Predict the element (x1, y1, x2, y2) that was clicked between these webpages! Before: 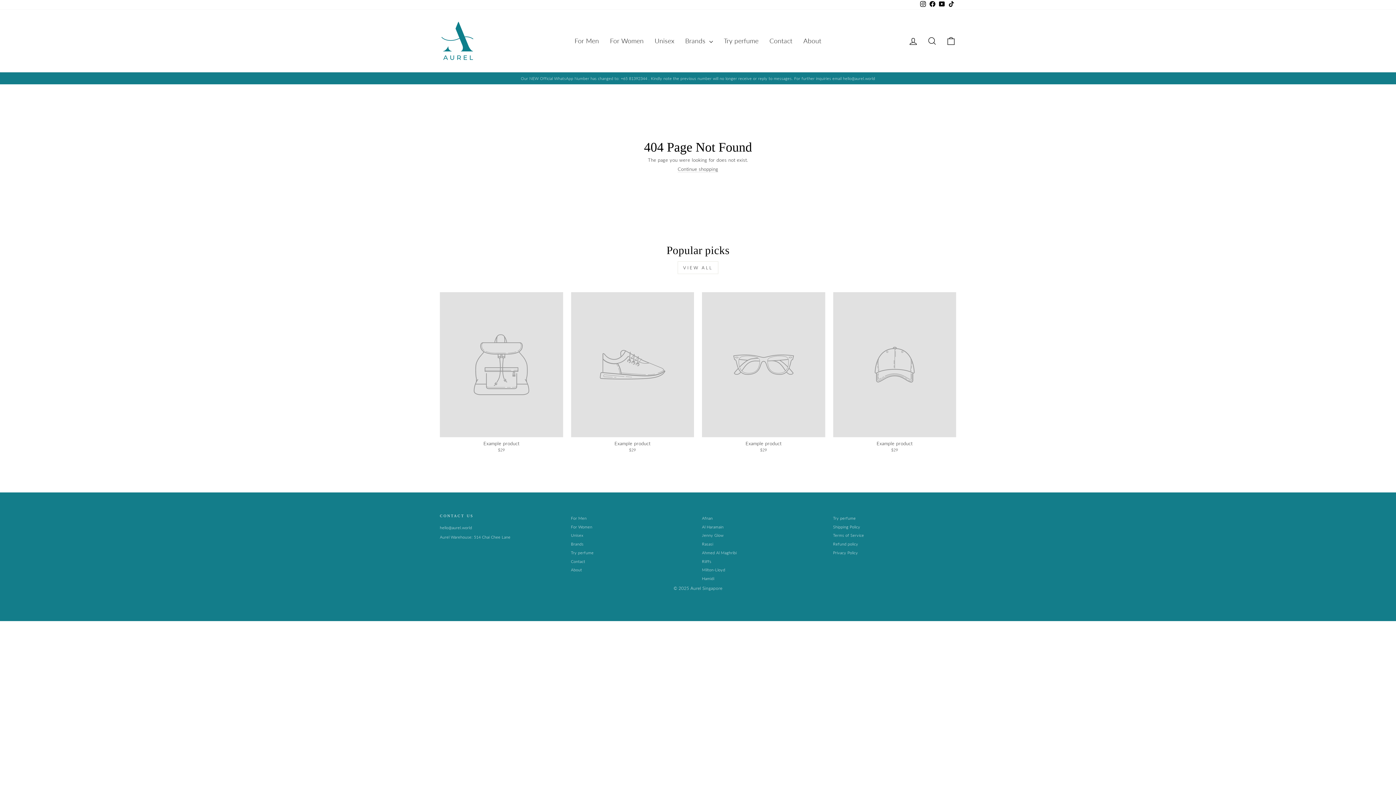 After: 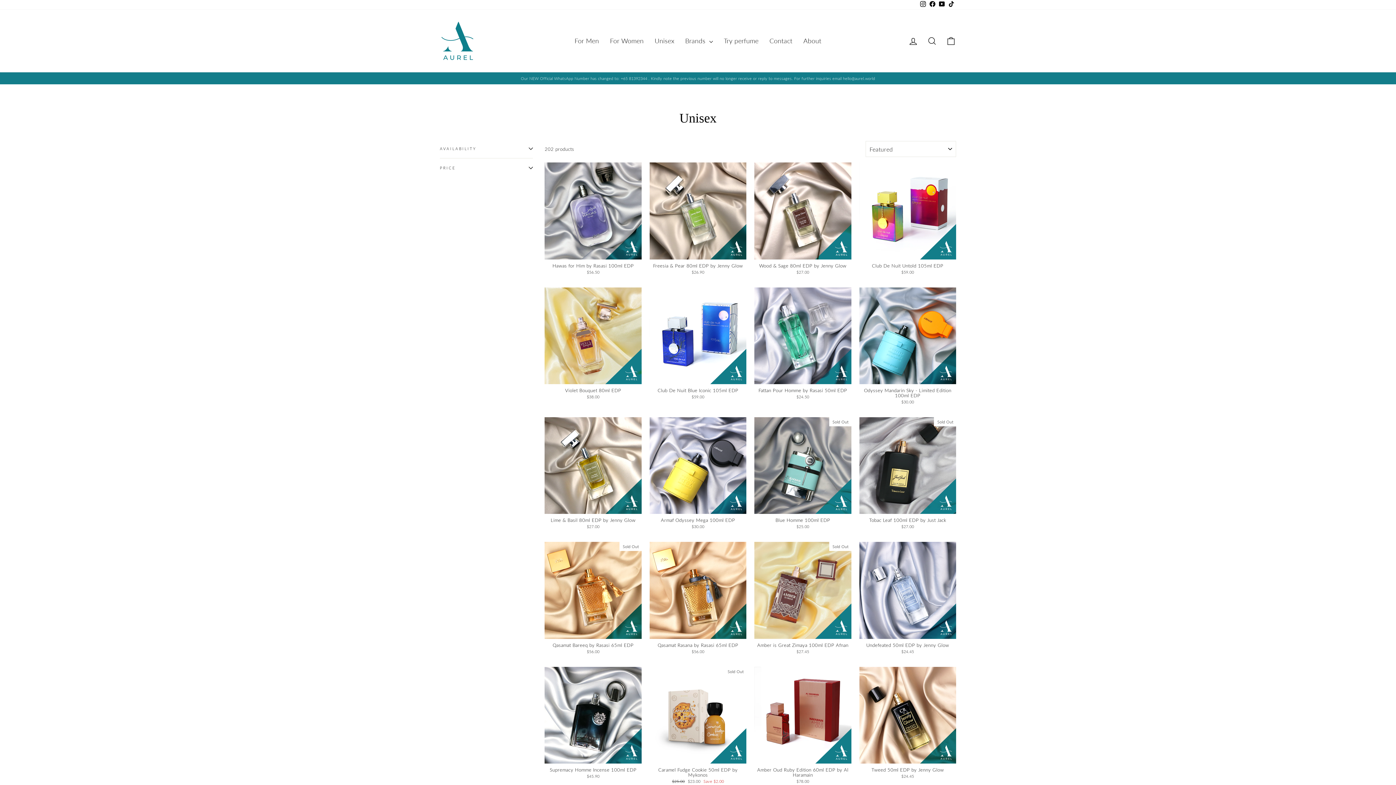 Action: label: Unisex bbox: (571, 531, 583, 539)